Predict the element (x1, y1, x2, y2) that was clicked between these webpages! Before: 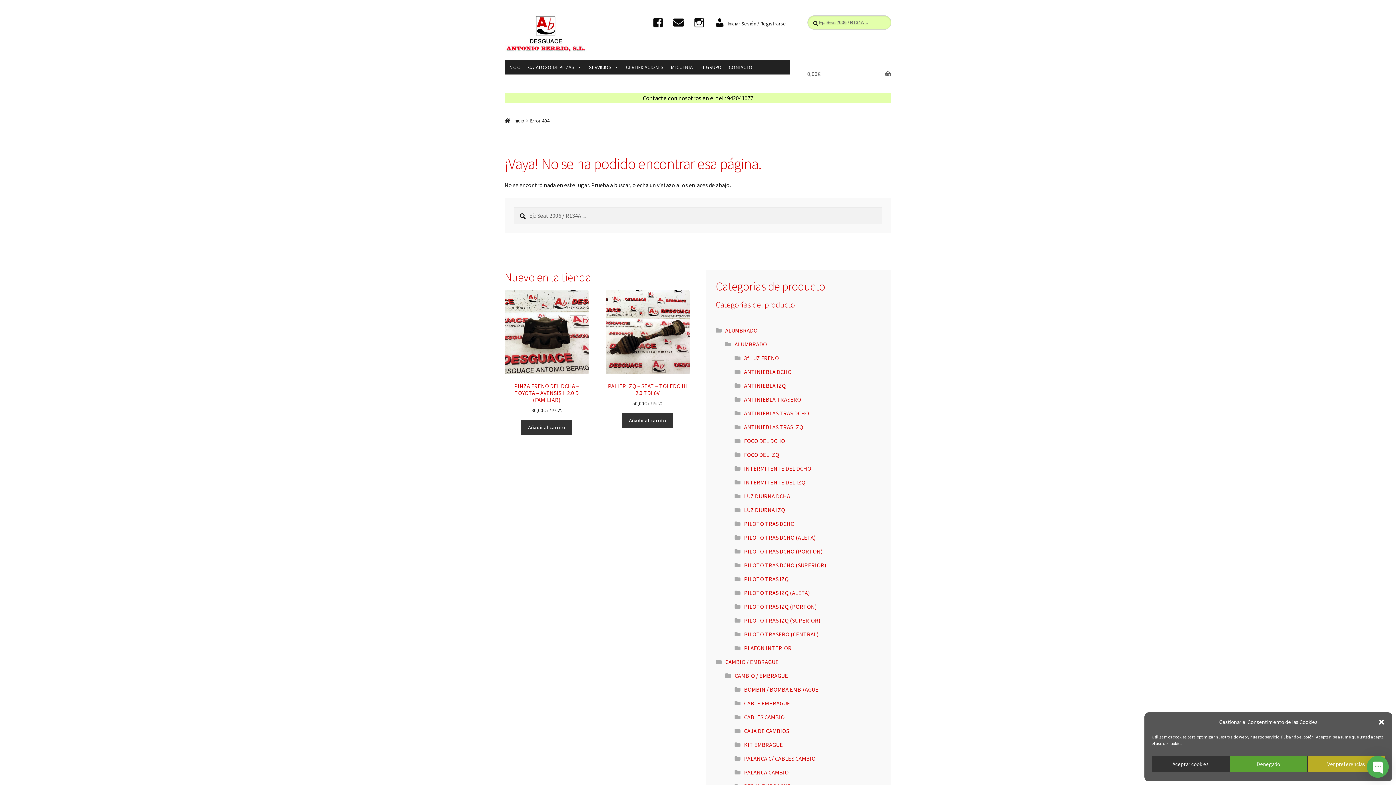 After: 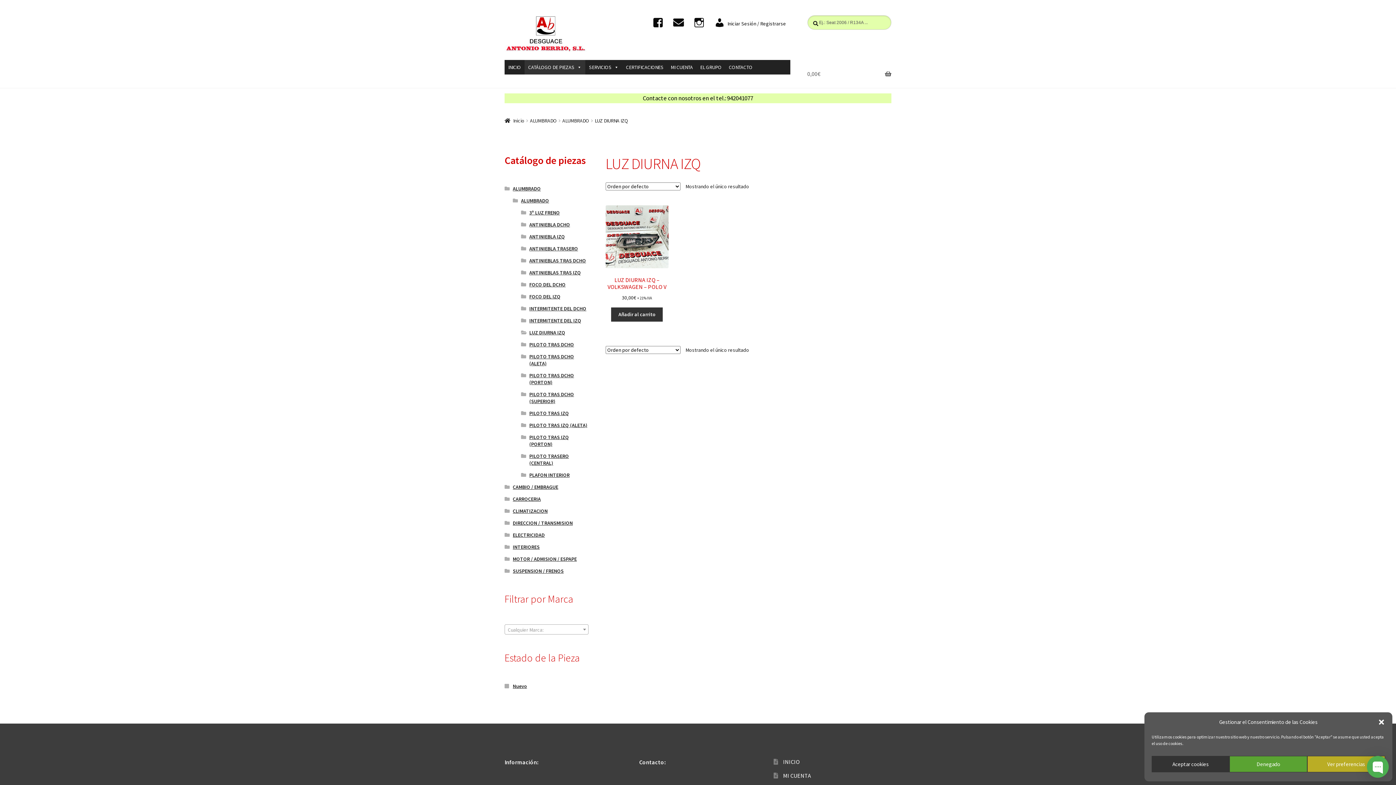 Action: bbox: (744, 506, 785, 513) label: LUZ DIURNA IZQ